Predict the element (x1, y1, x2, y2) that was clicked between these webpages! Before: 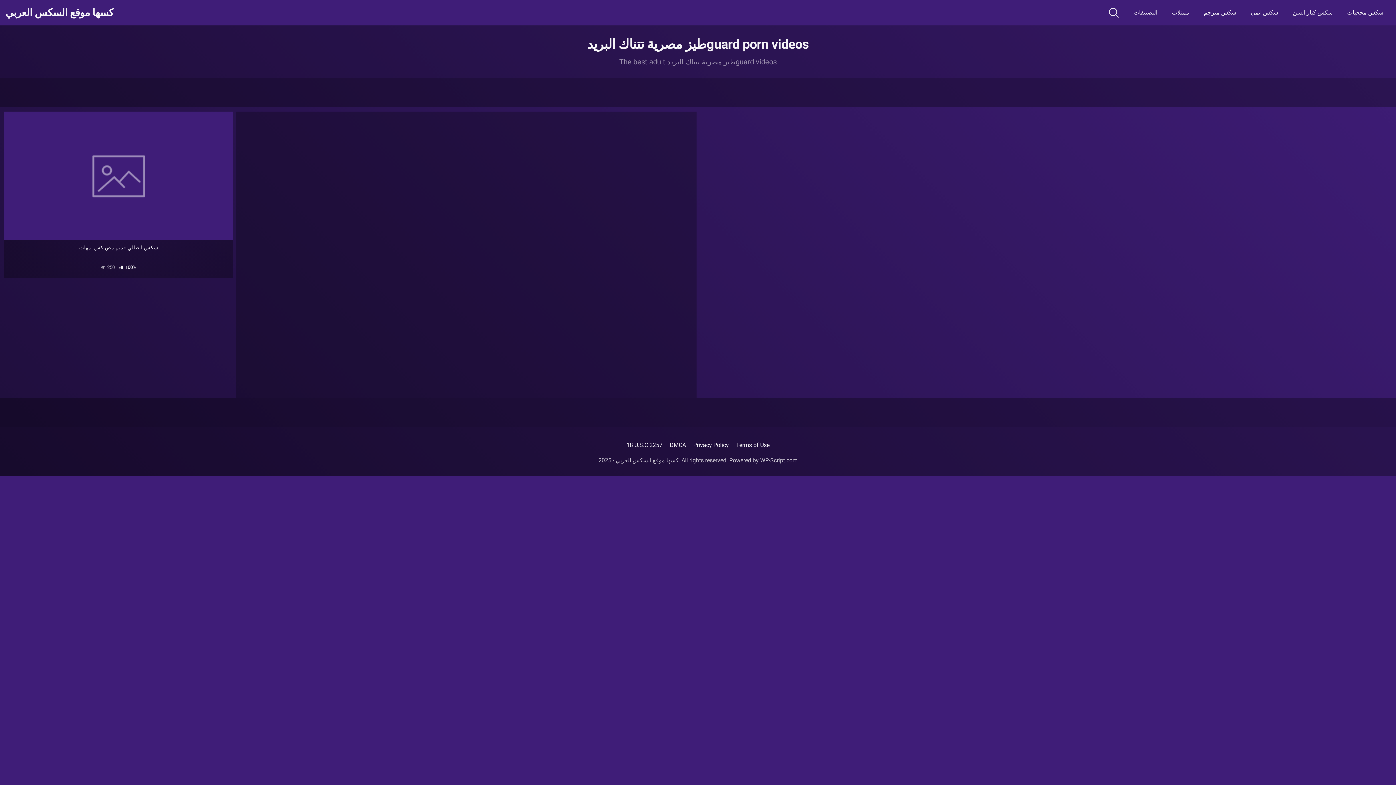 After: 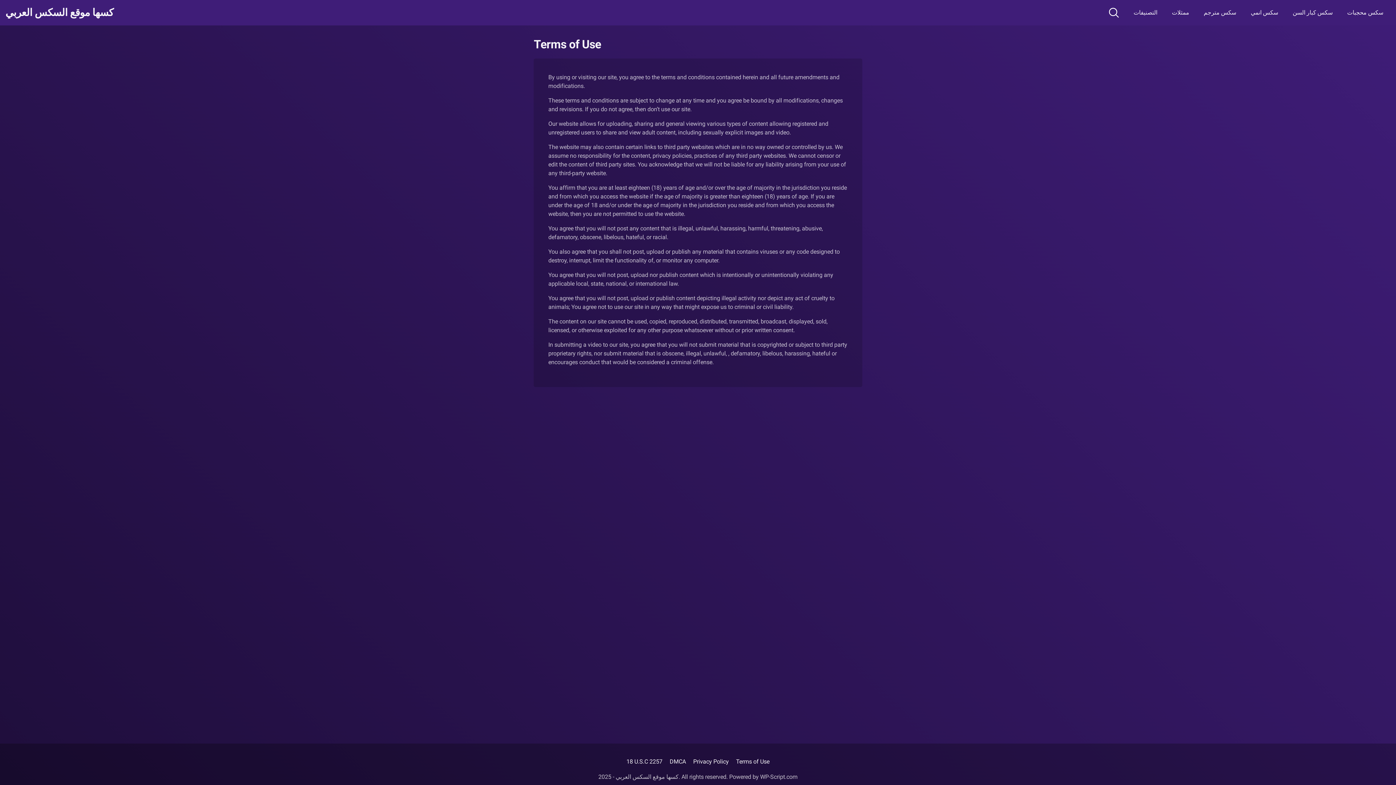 Action: label: Terms of Use bbox: (736, 441, 769, 448)